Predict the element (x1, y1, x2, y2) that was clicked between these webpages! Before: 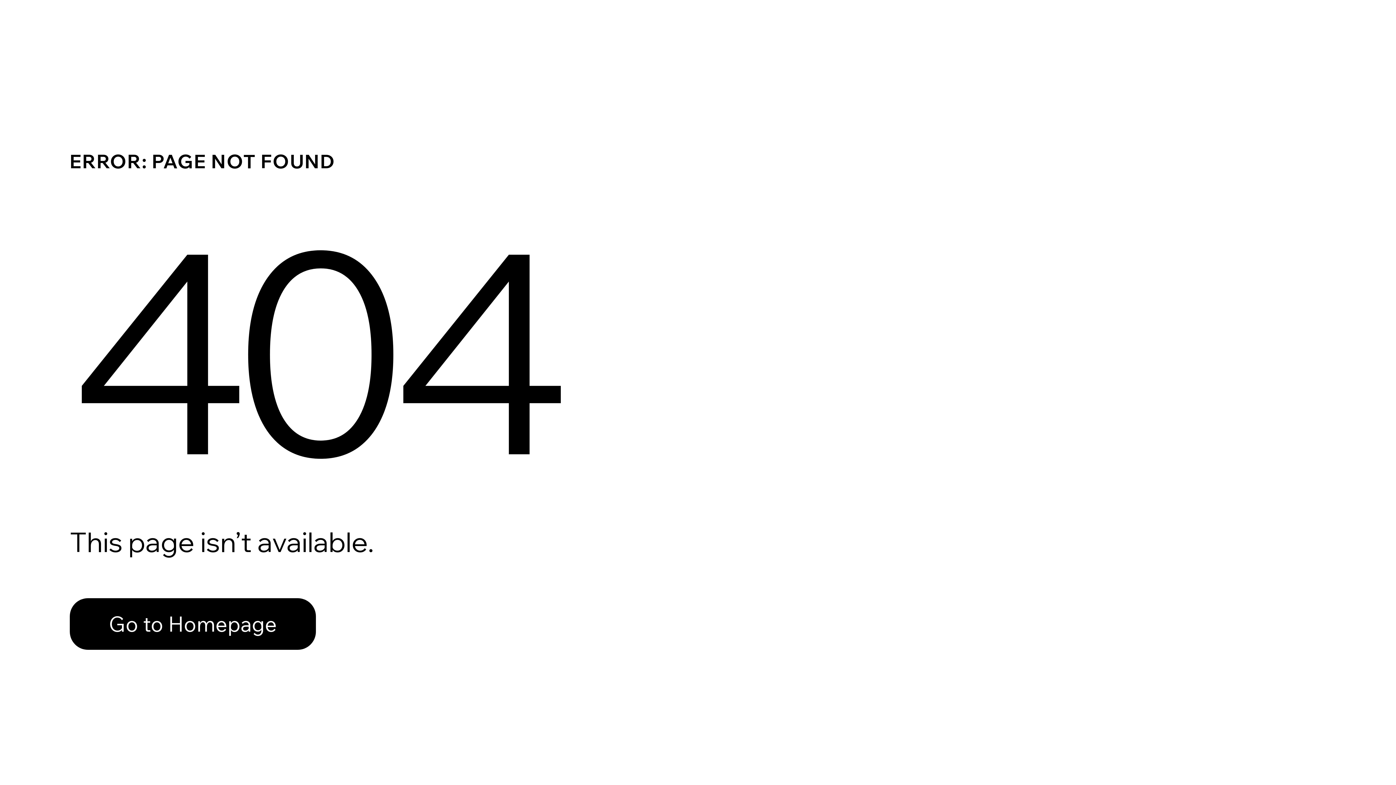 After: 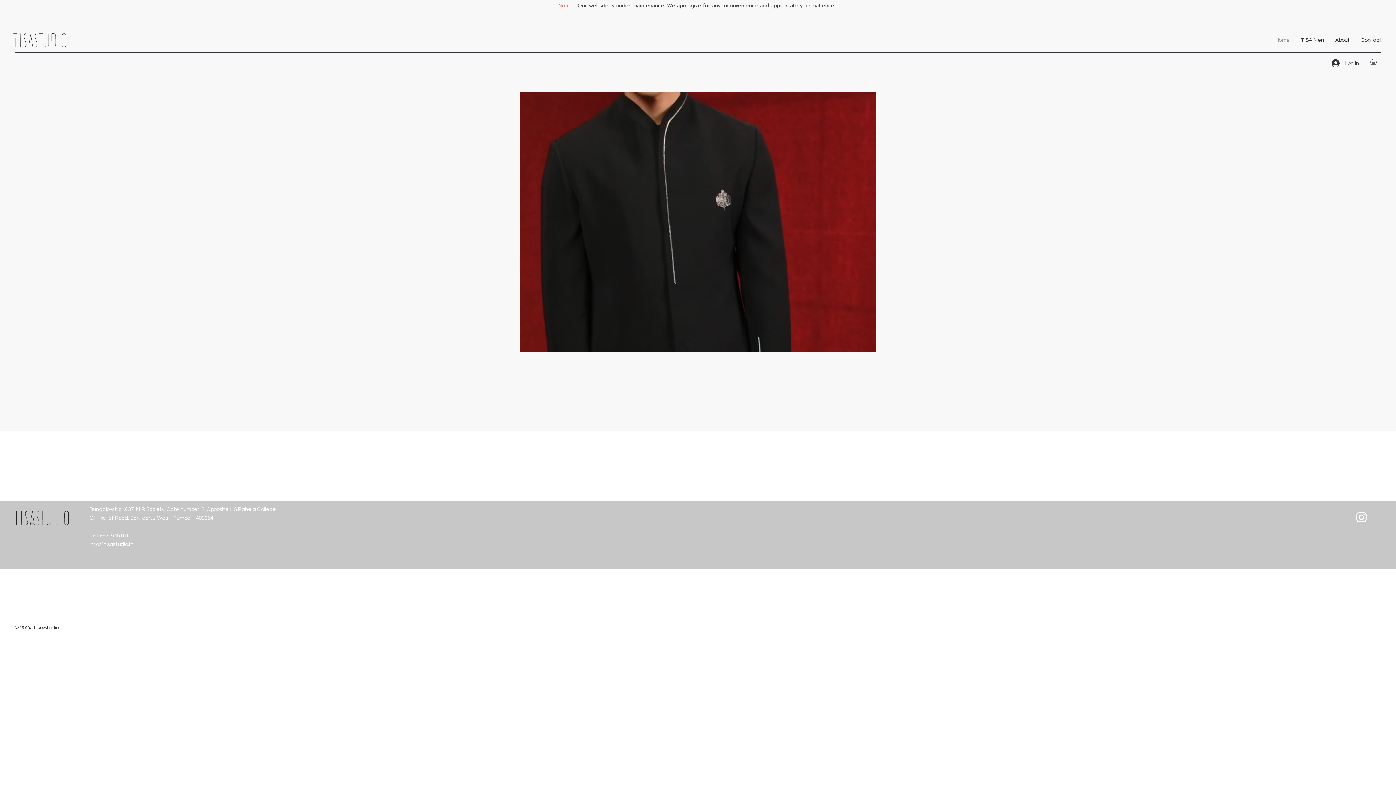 Action: bbox: (69, 598, 316, 650) label: Go to Homepage